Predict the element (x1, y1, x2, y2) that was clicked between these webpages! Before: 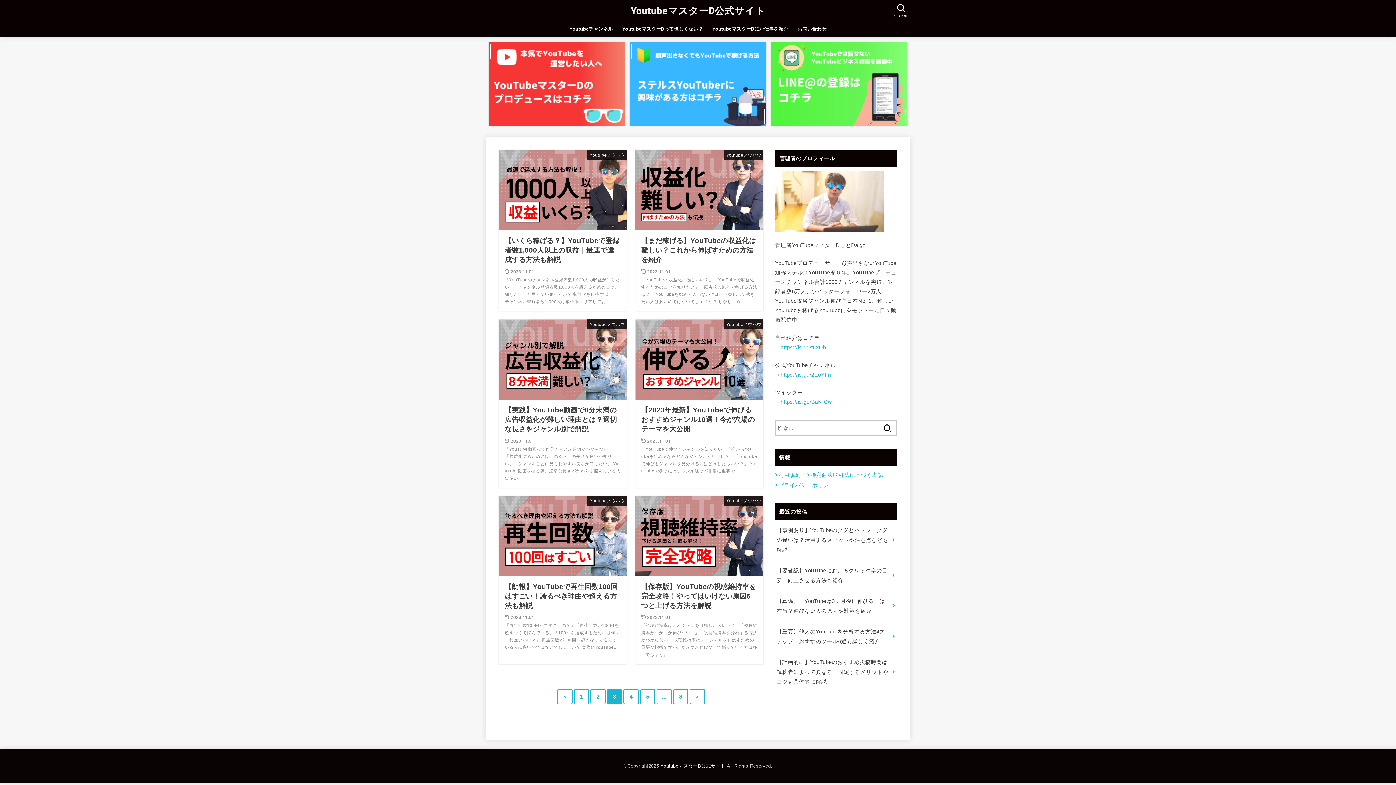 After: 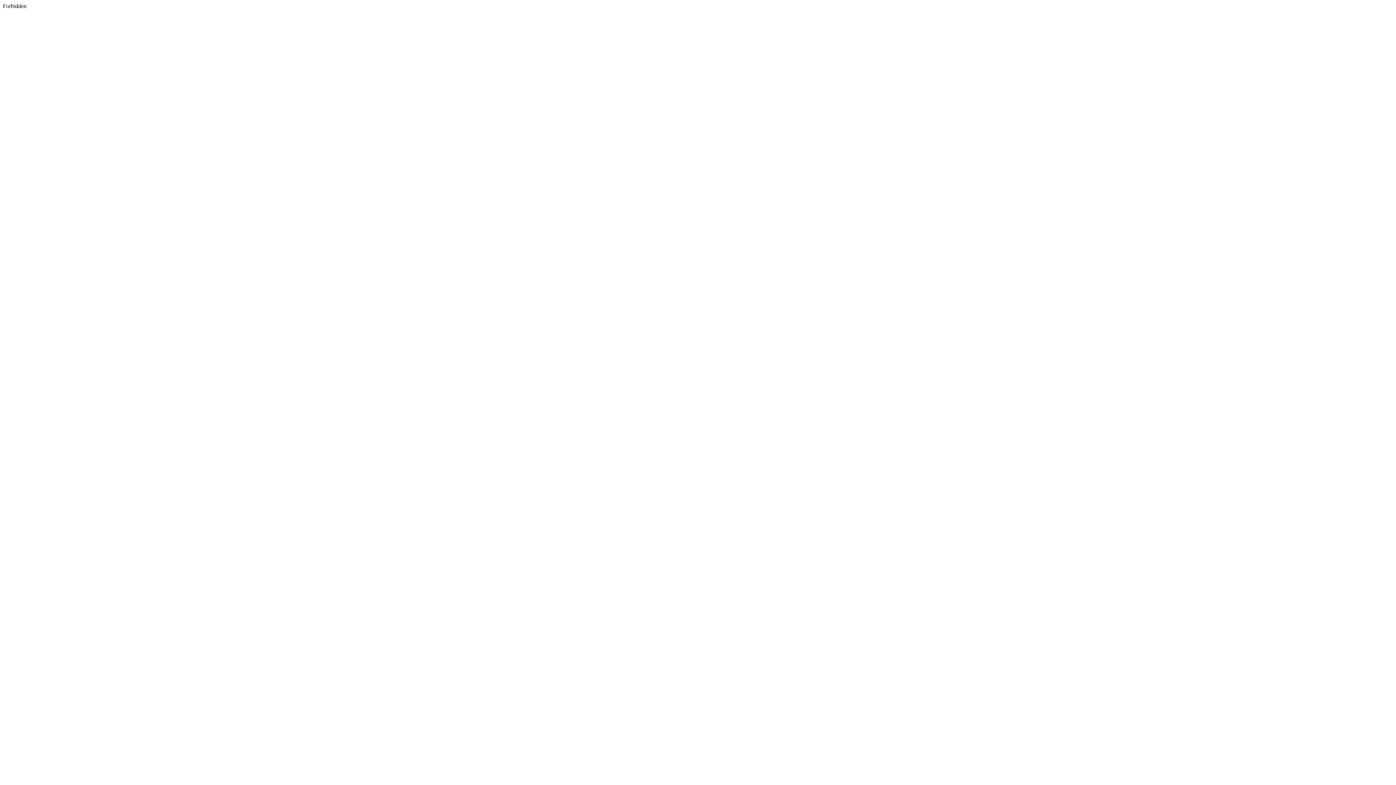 Action: bbox: (780, 399, 832, 405) label: https://is.gd/BaNICw